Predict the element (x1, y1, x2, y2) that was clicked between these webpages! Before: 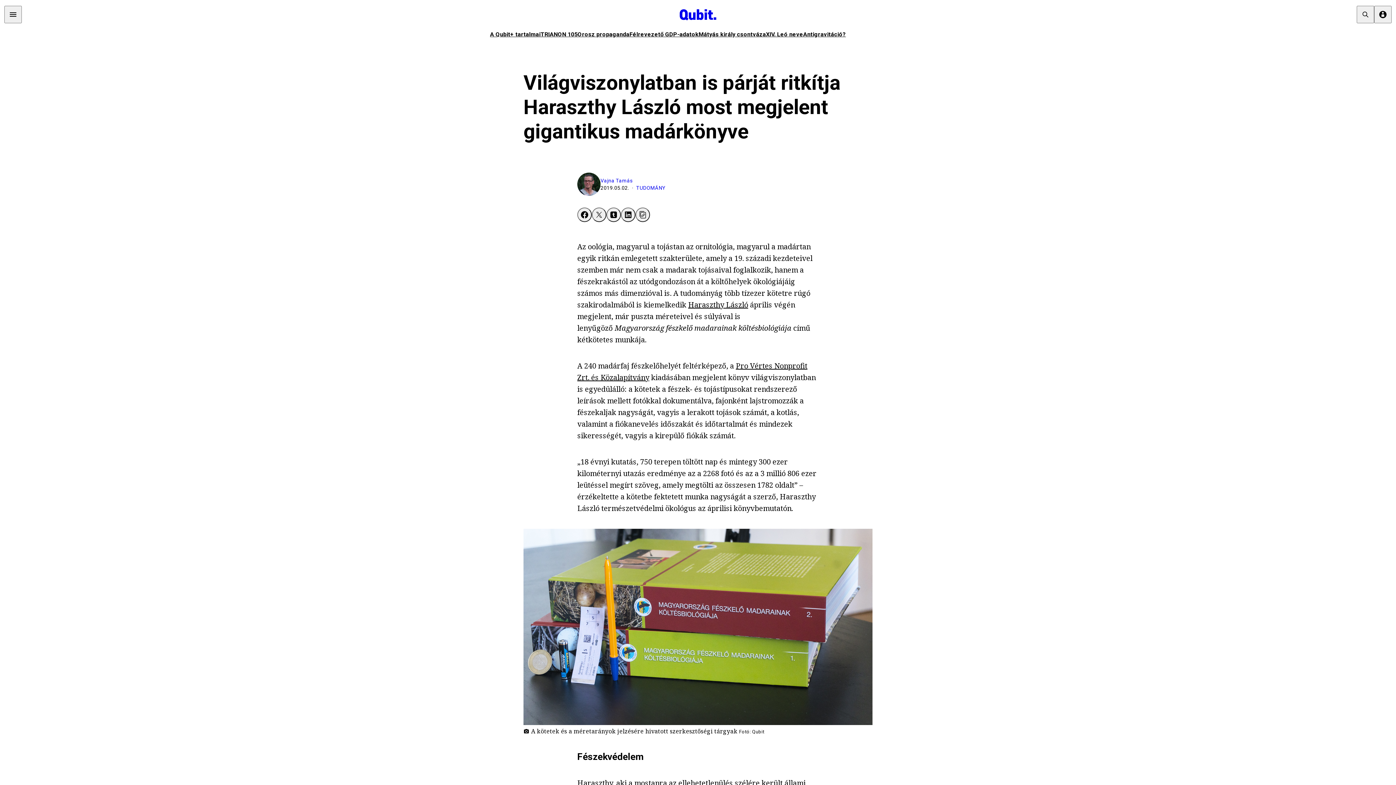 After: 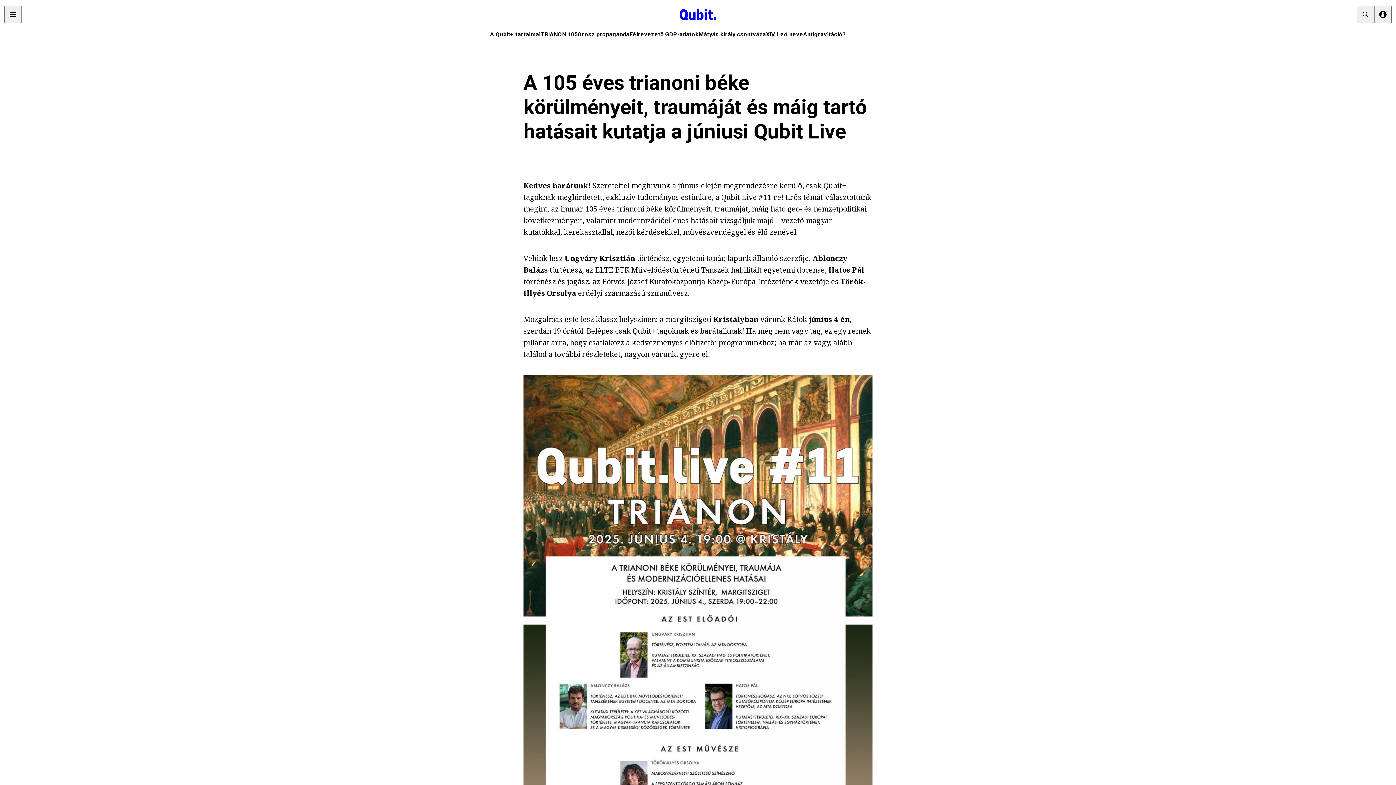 Action: bbox: (540, 30, 577, 37) label: TRIANON 105